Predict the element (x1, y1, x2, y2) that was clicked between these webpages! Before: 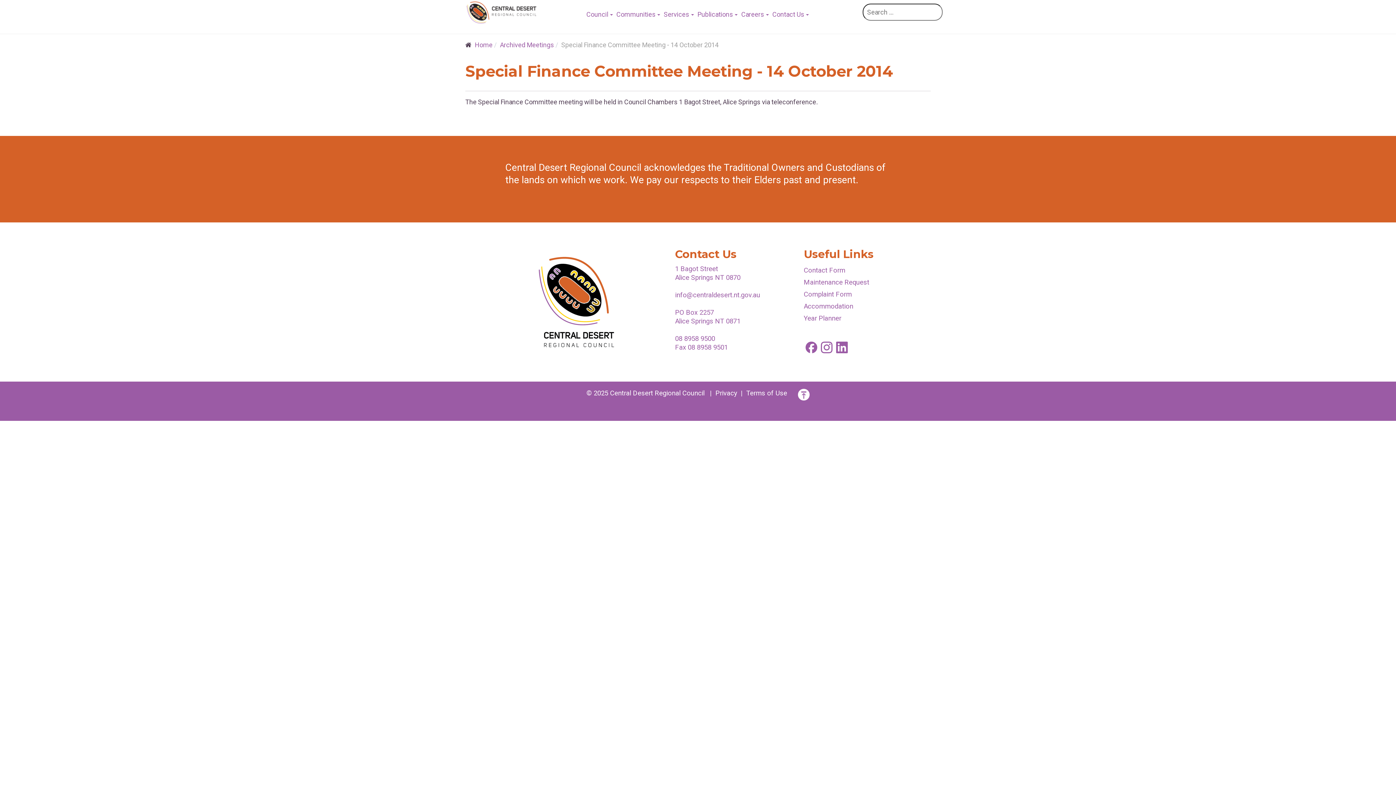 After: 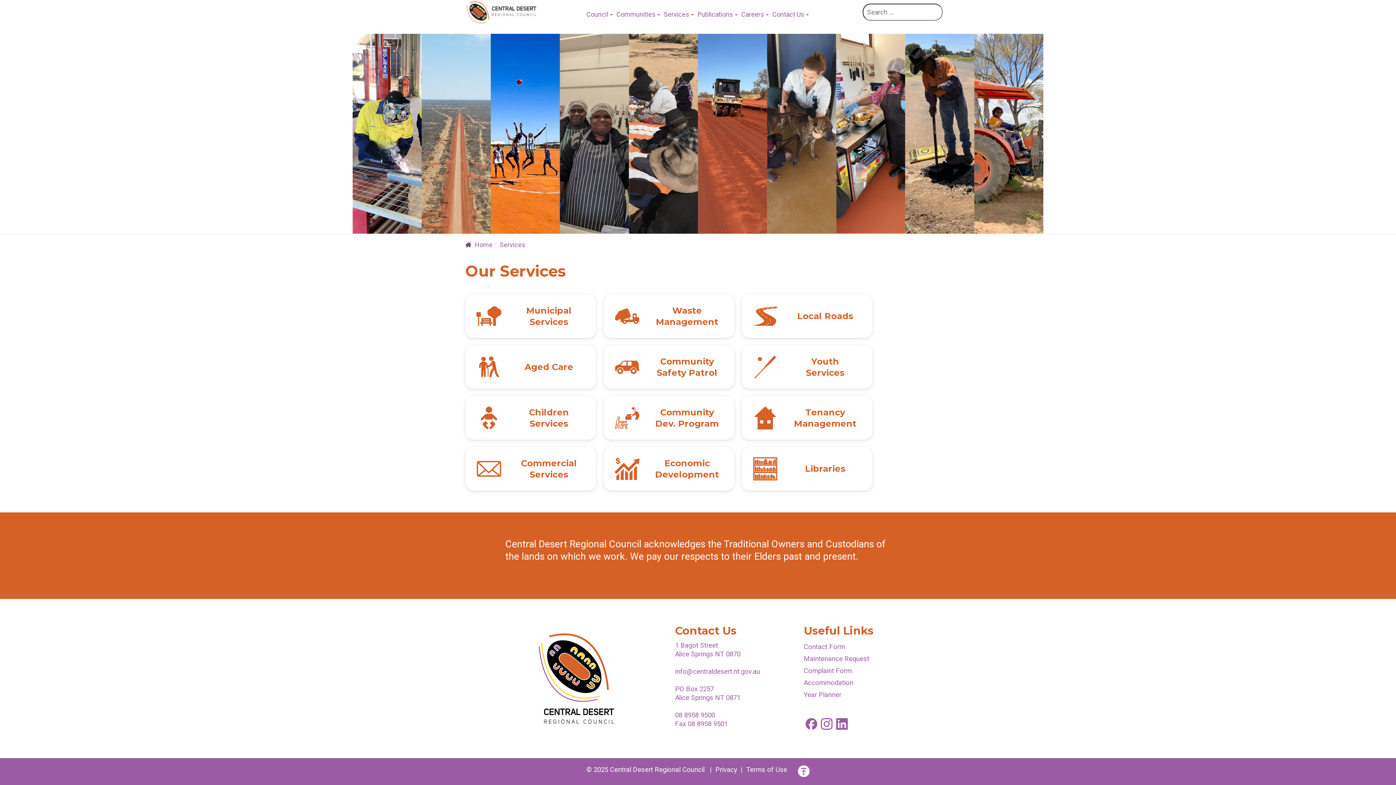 Action: bbox: (662, 0, 695, 29) label: Services